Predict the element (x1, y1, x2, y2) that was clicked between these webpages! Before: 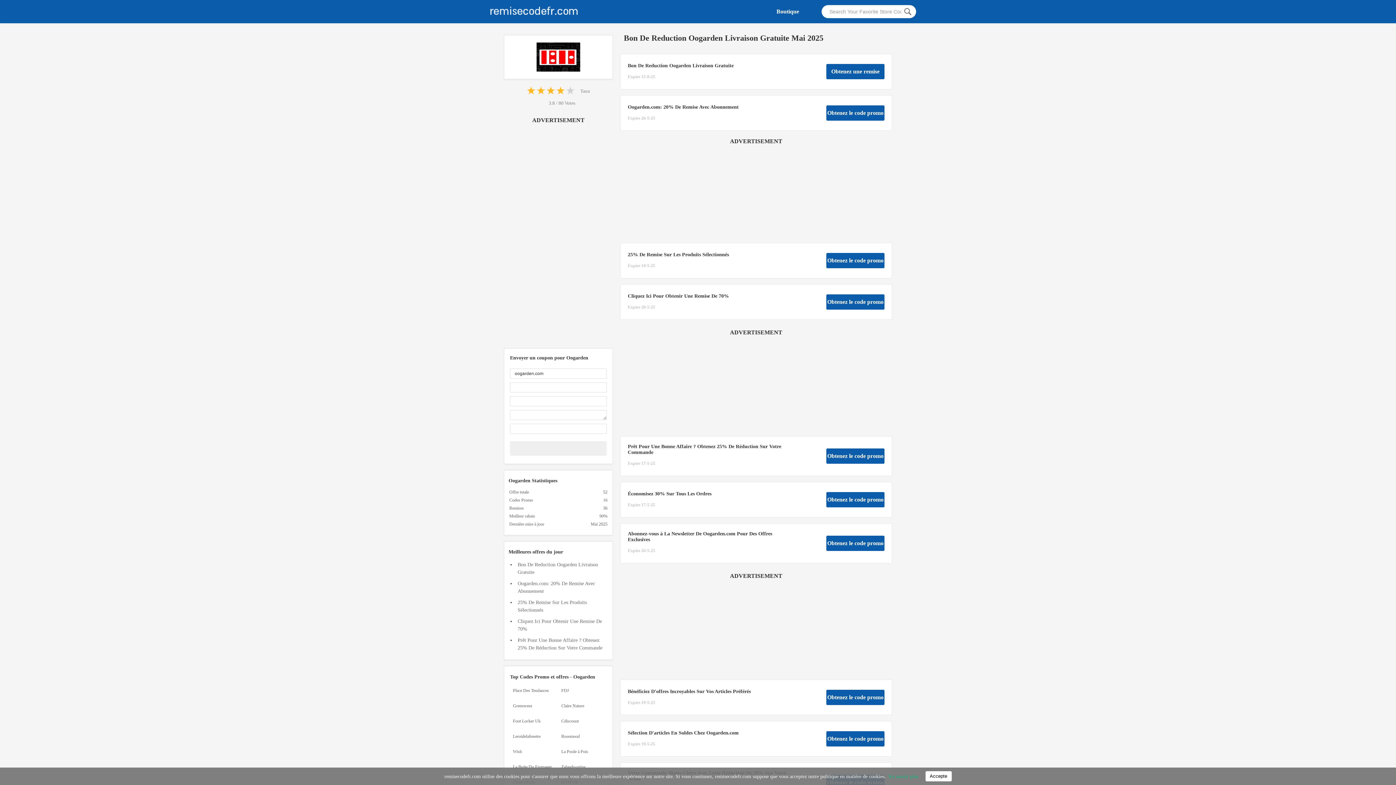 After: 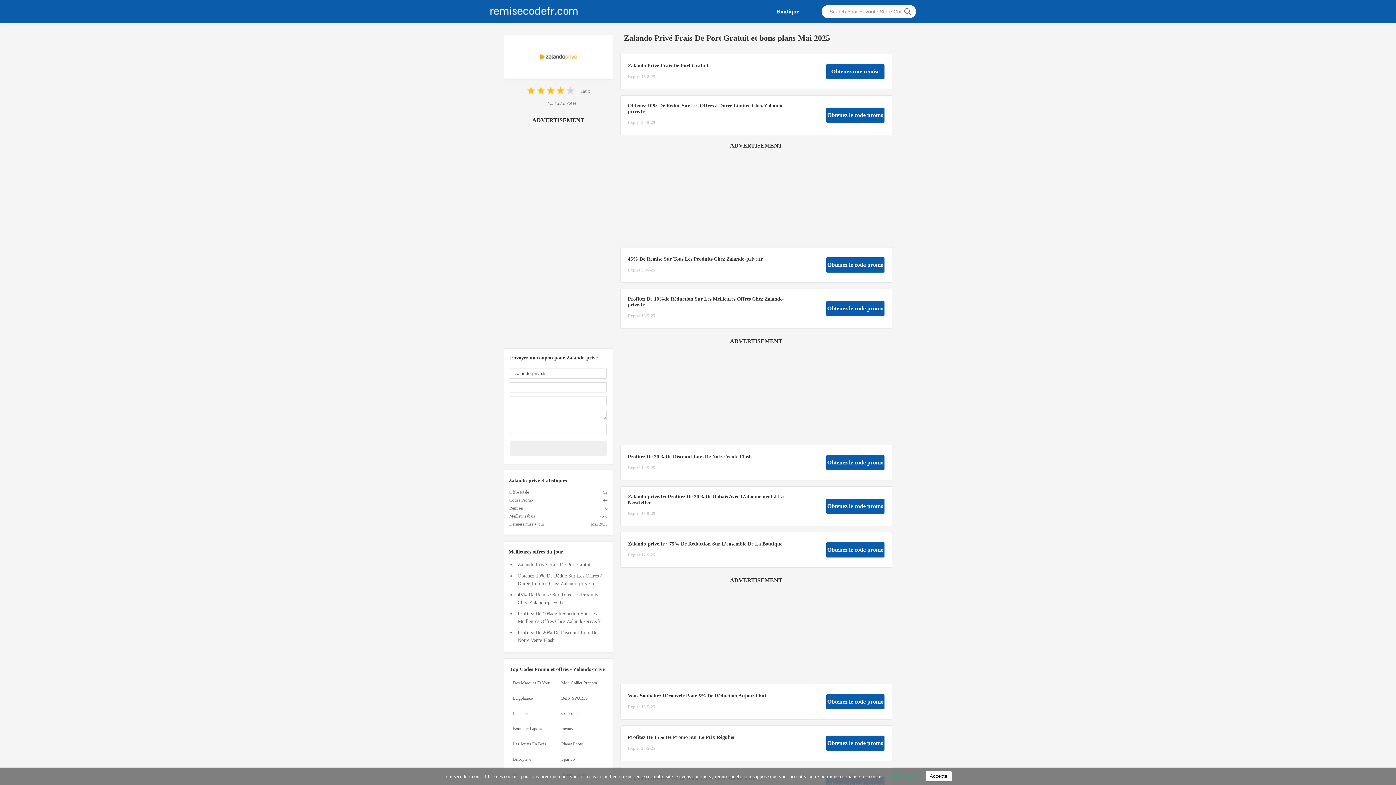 Action: bbox: (558, 760, 606, 773) label: Zalando-prive